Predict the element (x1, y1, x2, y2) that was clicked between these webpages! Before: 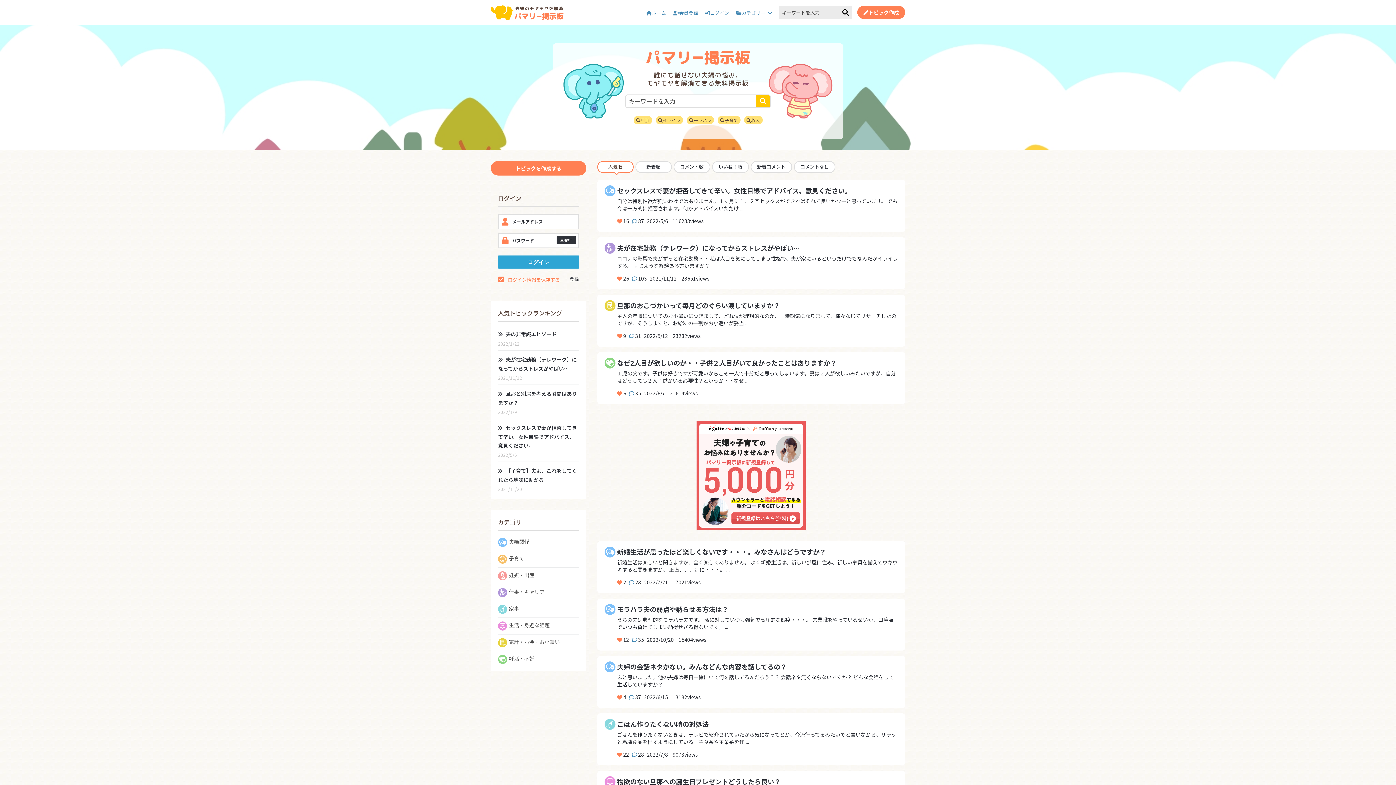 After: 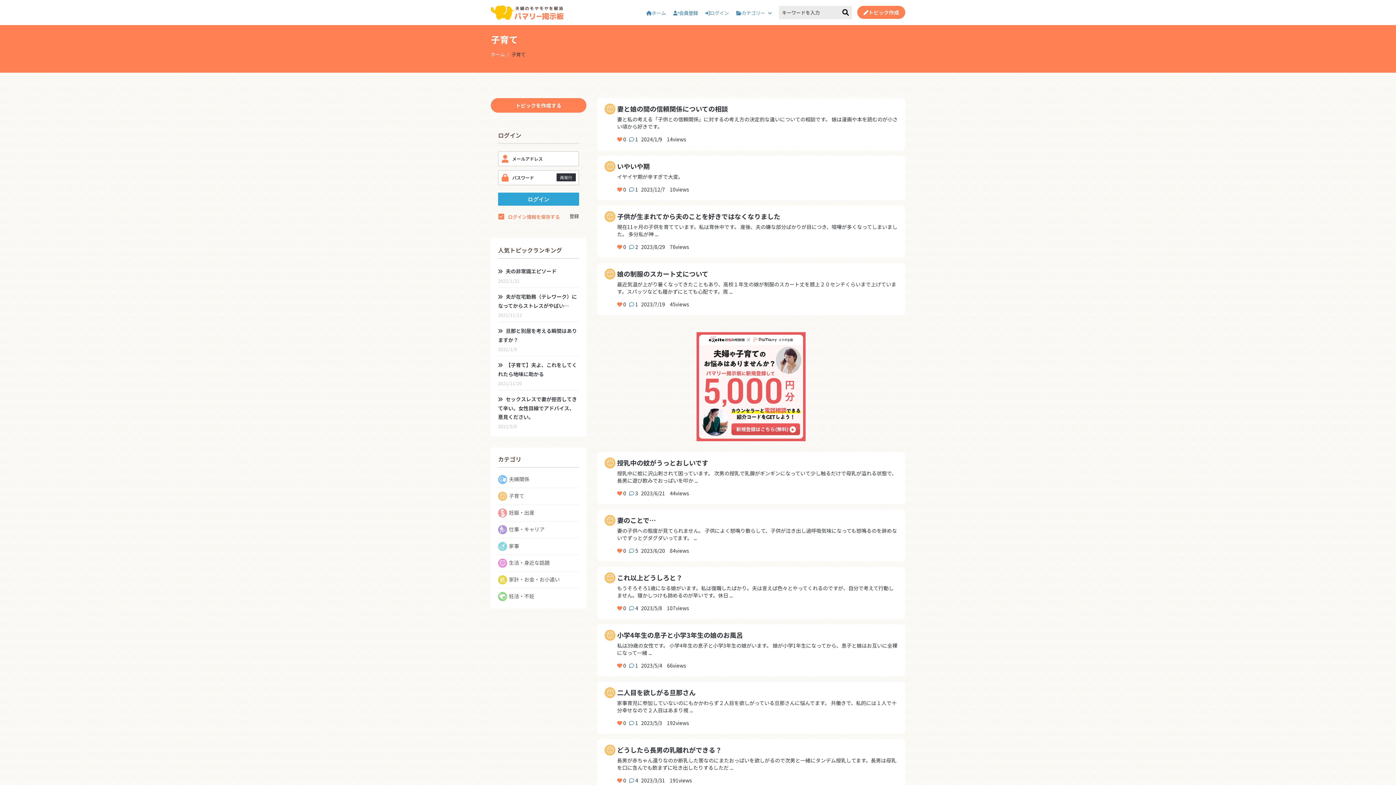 Action: bbox: (498, 555, 524, 562) label: 子育て